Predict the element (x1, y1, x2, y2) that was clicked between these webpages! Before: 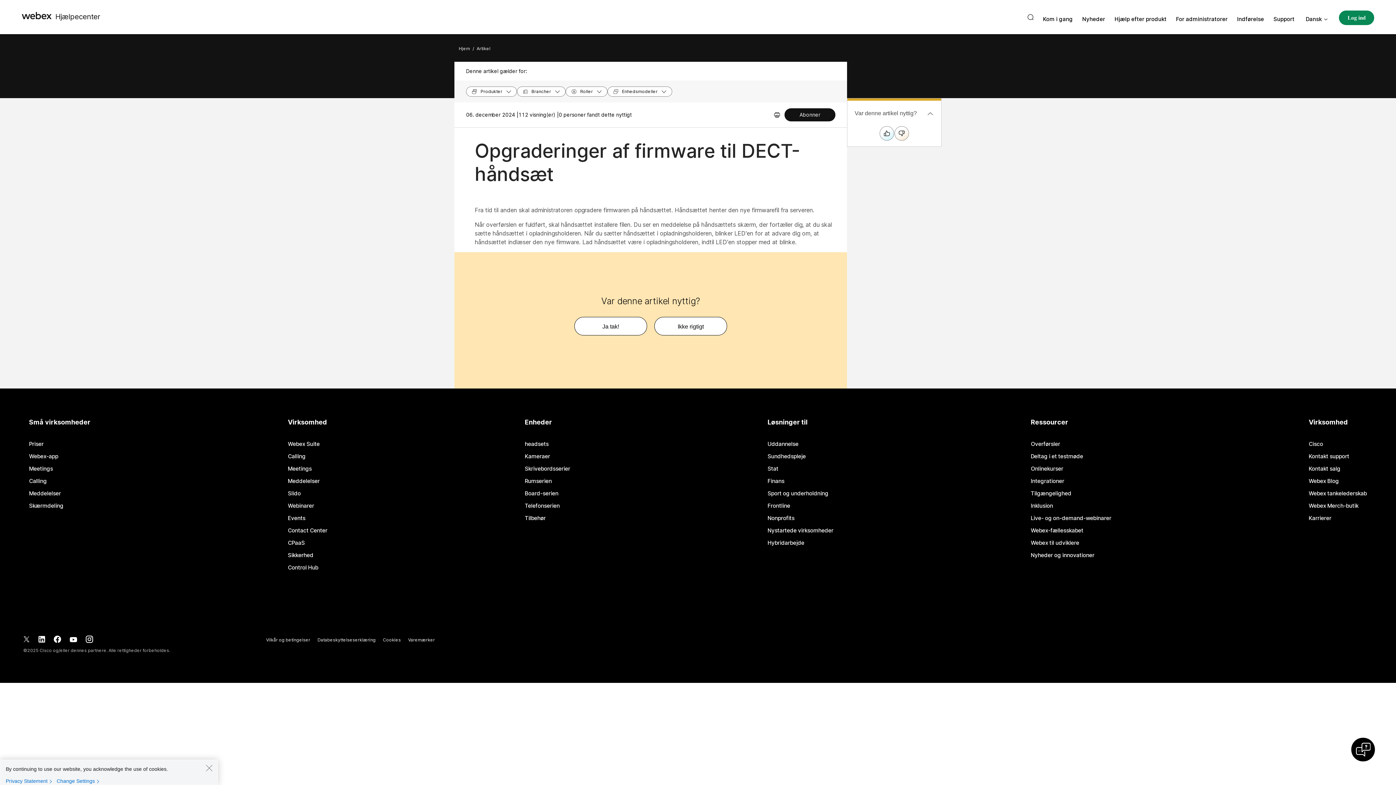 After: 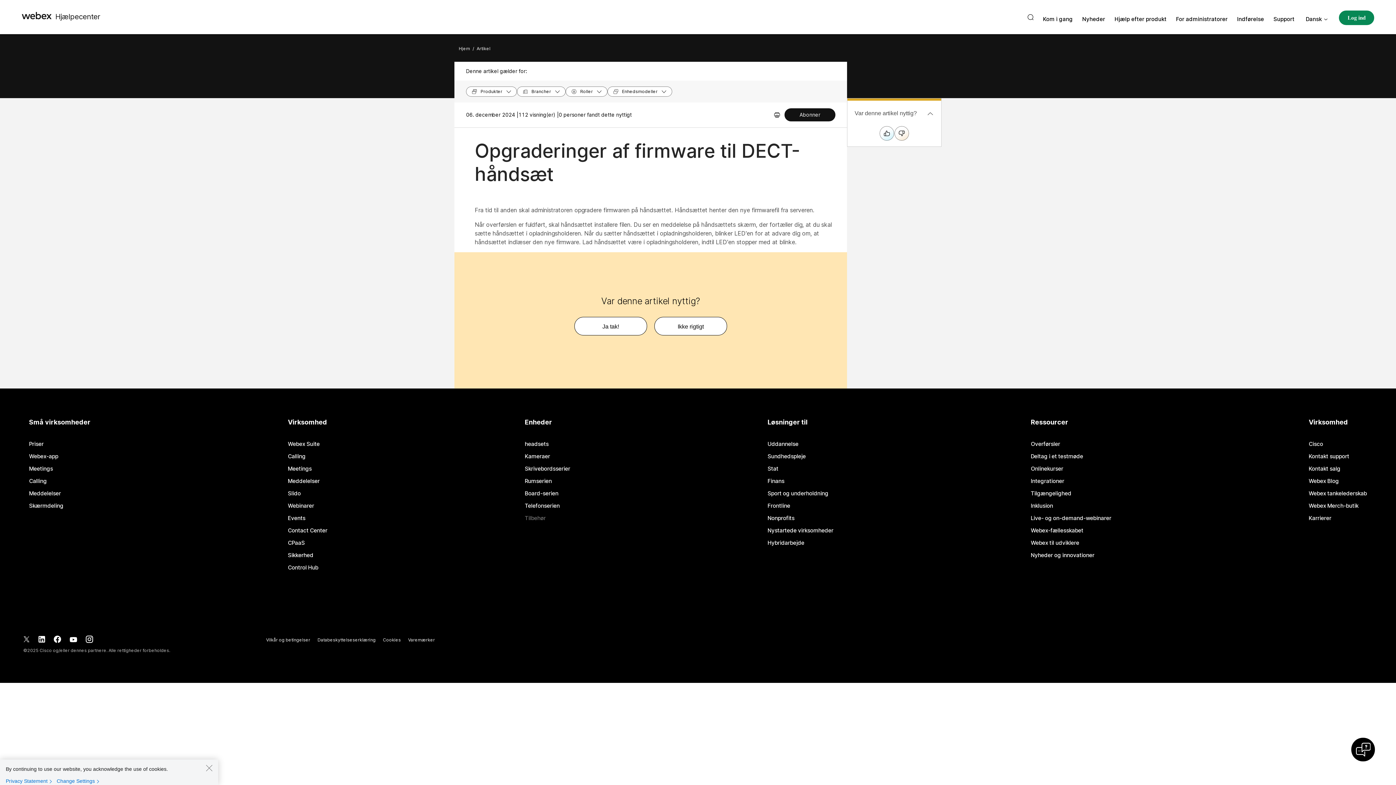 Action: label: Tilbehør bbox: (524, 516, 545, 521)